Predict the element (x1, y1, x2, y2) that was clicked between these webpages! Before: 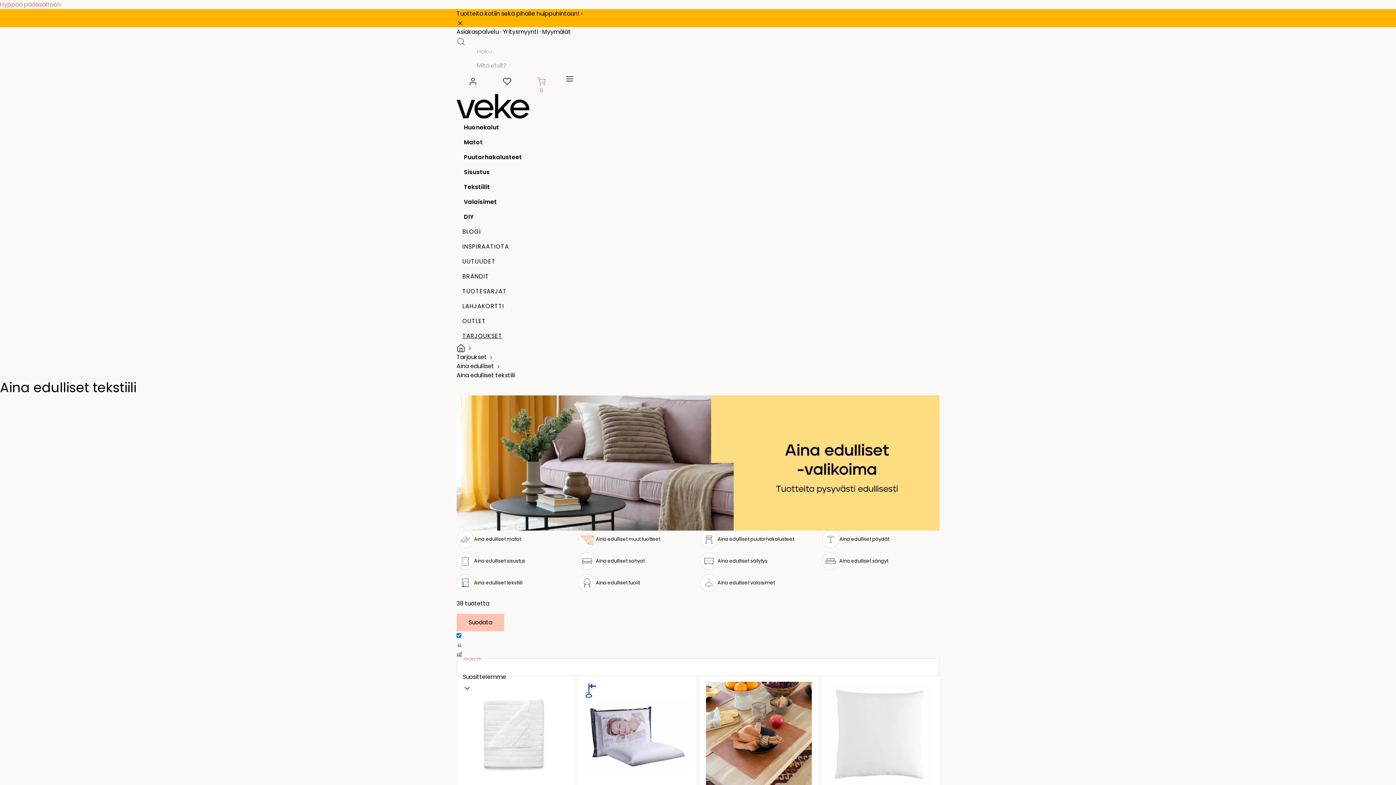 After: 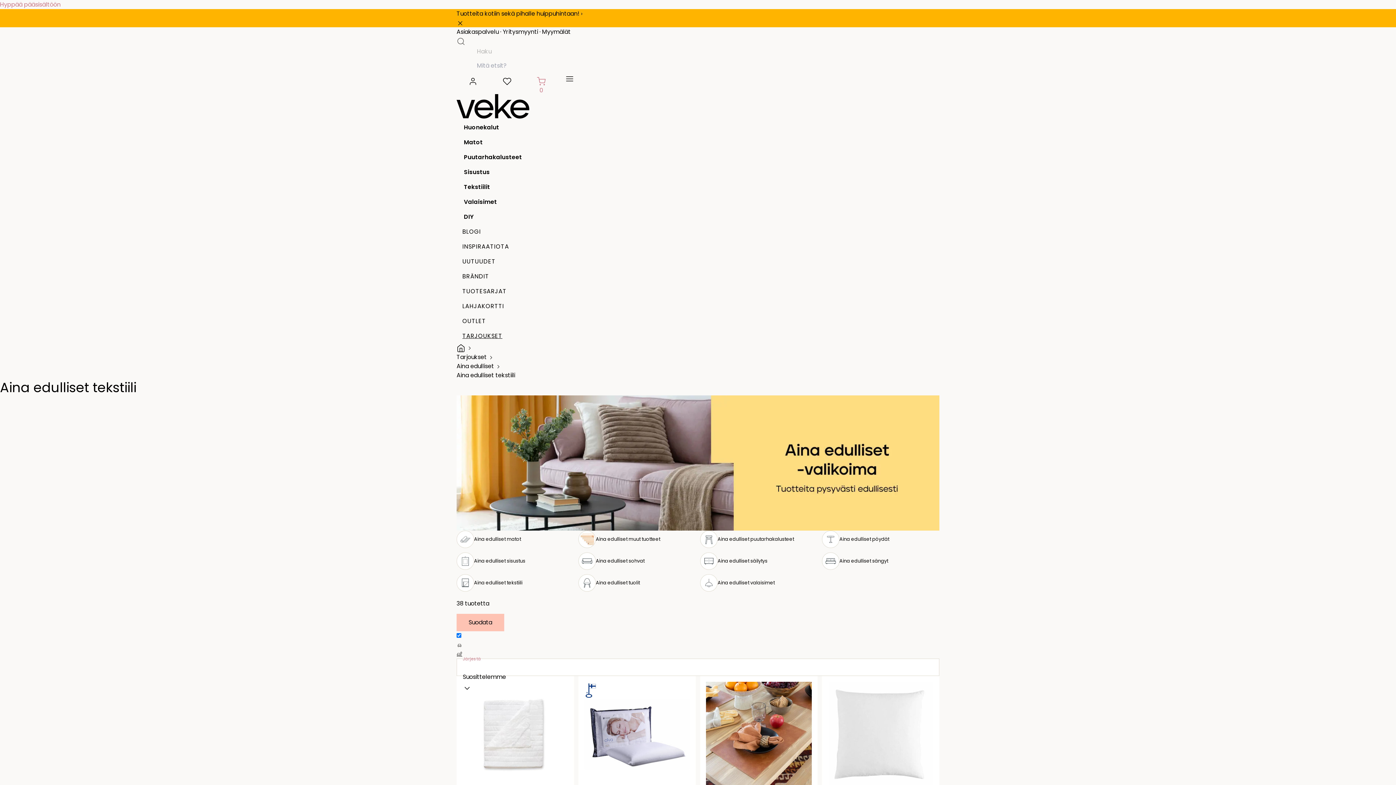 Action: label: LAHJAKORTTI bbox: (456, 298, 939, 313)